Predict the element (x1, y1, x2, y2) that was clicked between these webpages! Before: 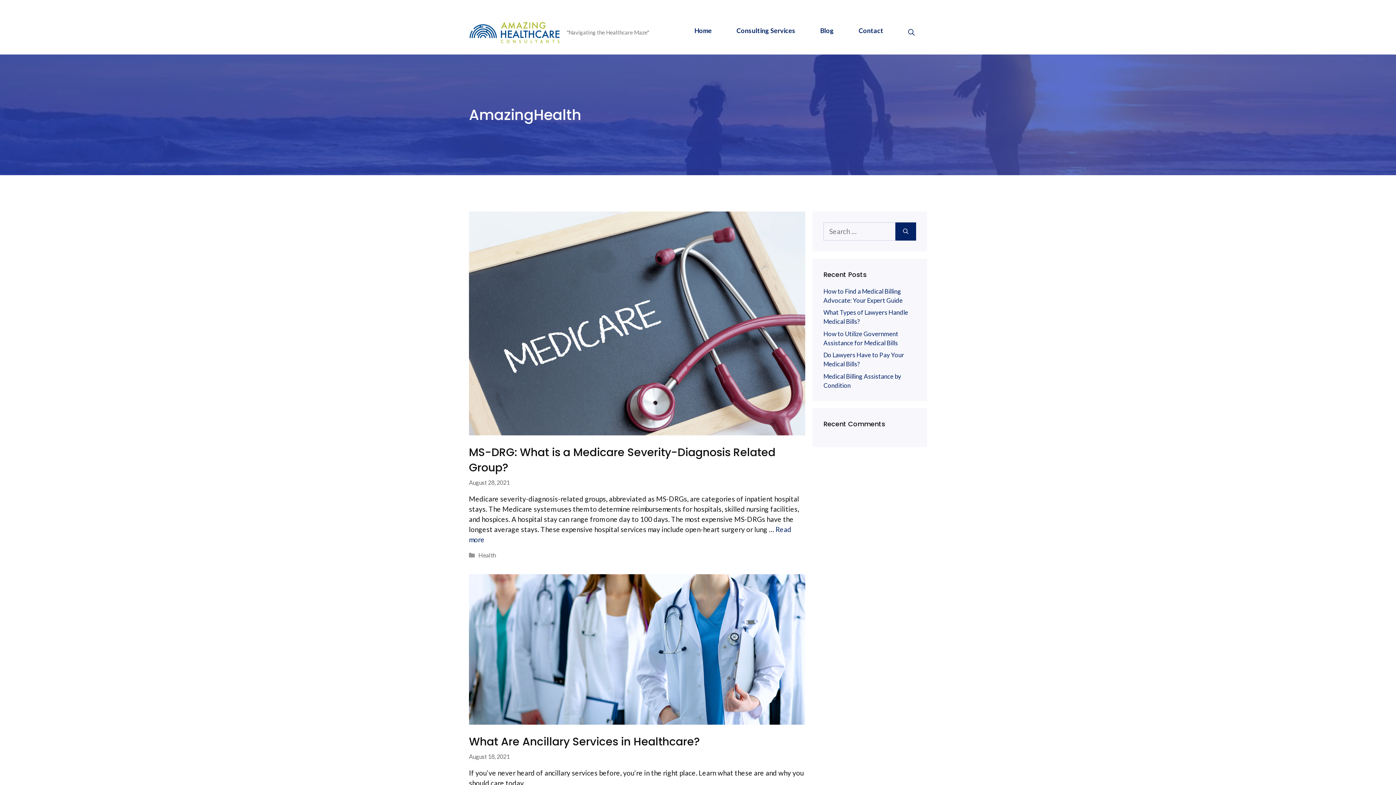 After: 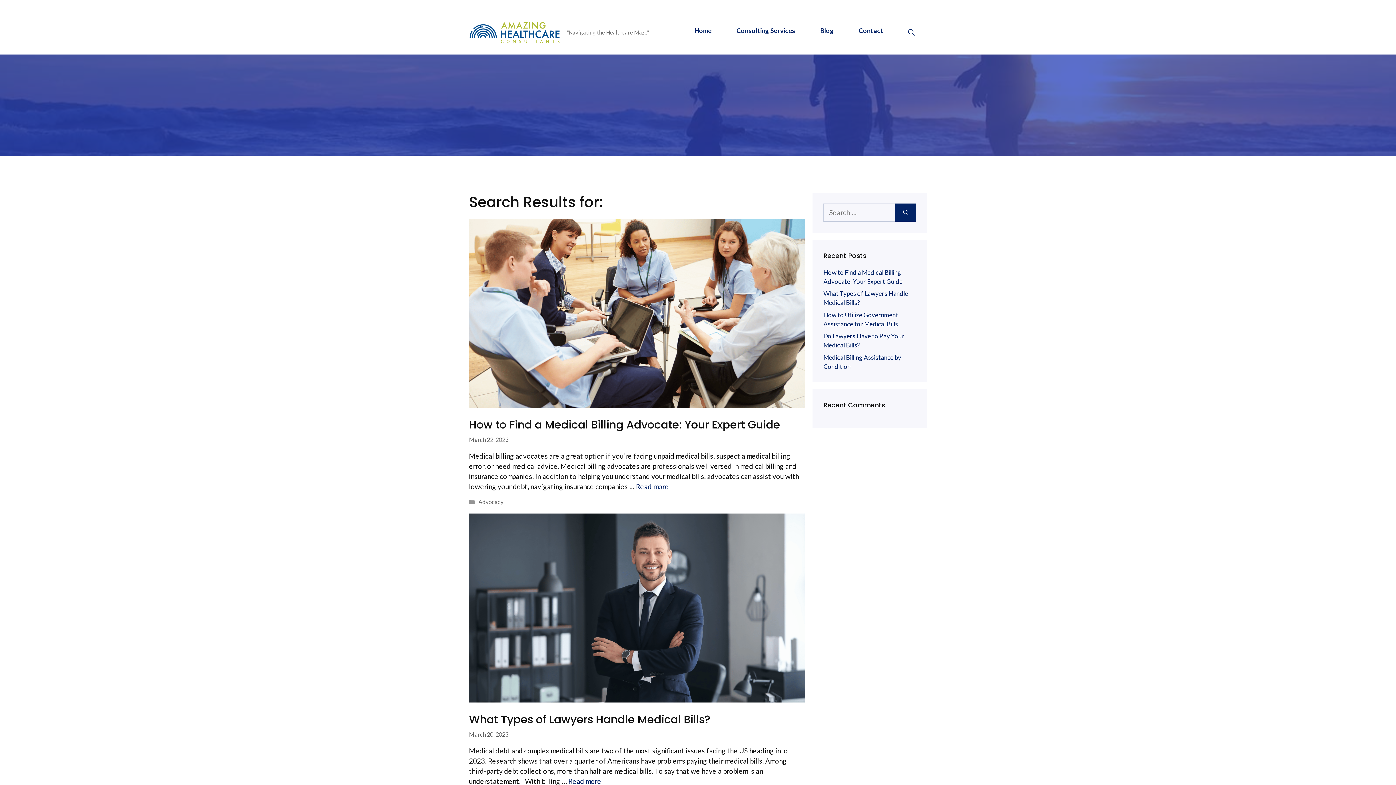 Action: bbox: (895, 222, 916, 240) label: Search